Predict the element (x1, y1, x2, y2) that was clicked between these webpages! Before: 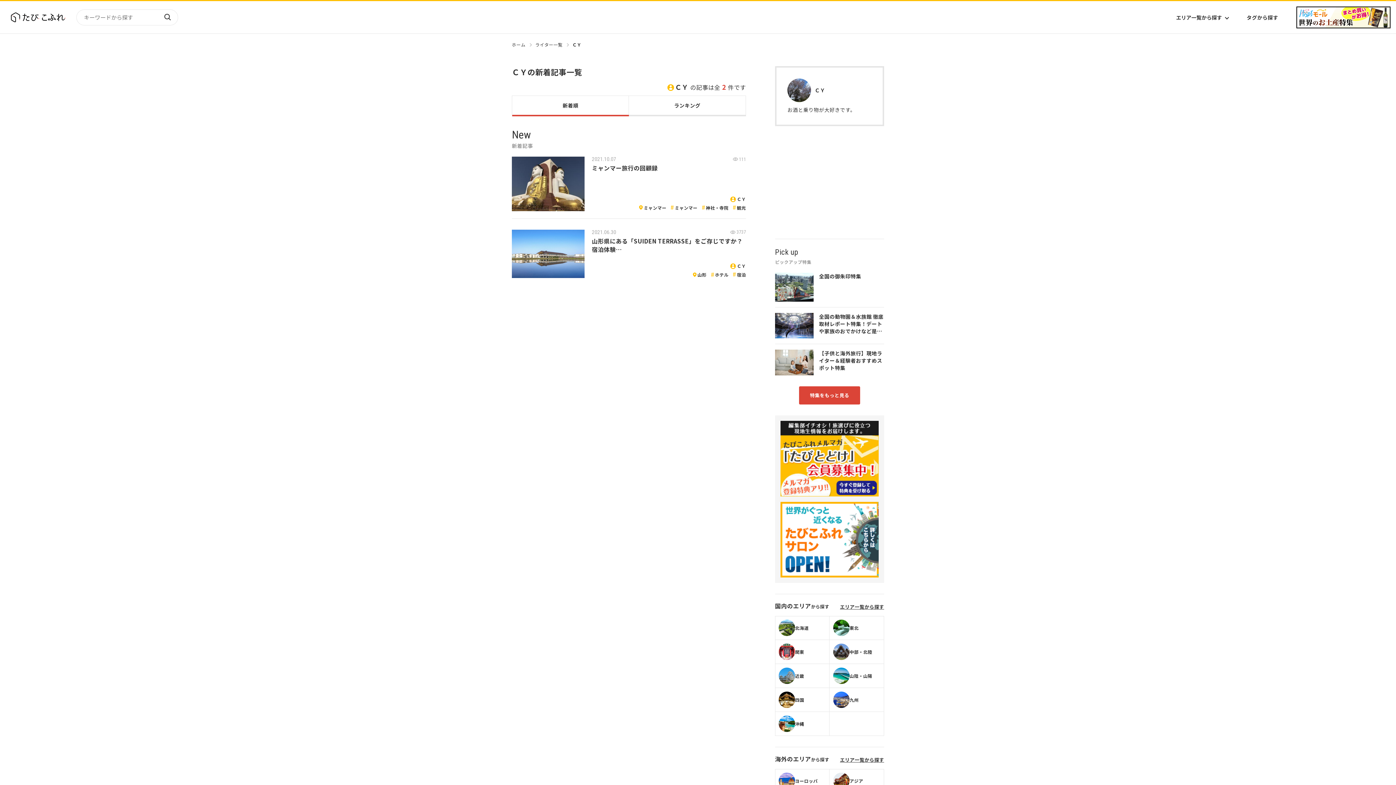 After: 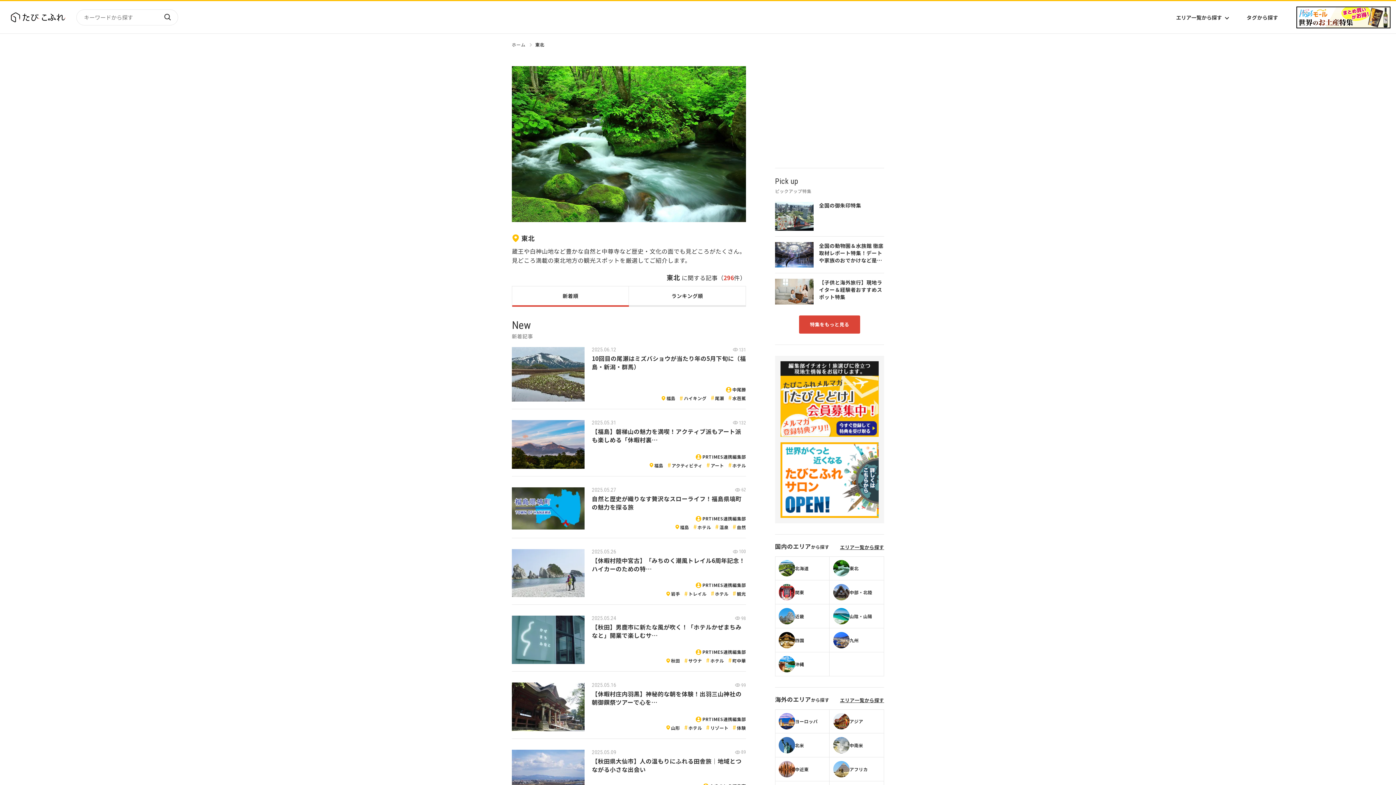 Action: label: 東北 bbox: (829, 616, 884, 639)